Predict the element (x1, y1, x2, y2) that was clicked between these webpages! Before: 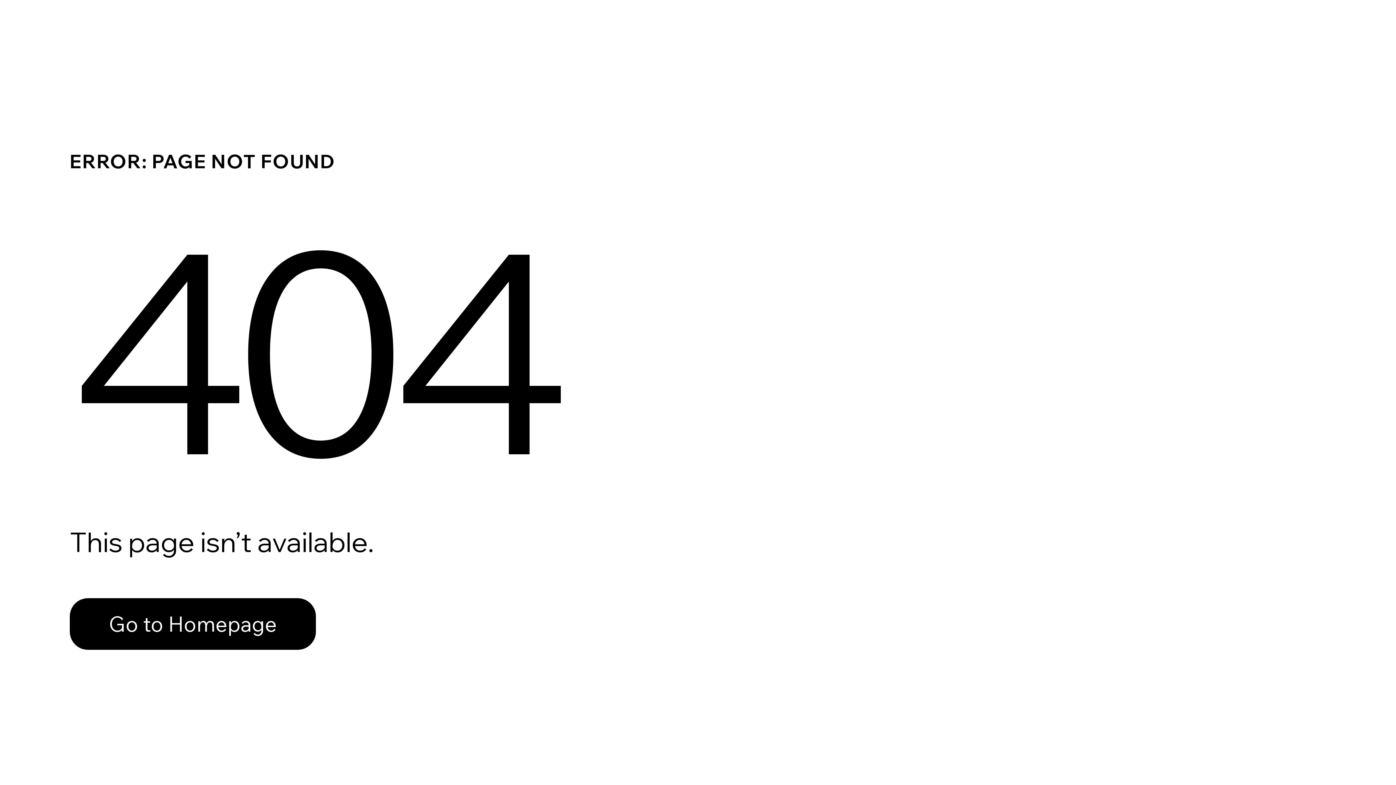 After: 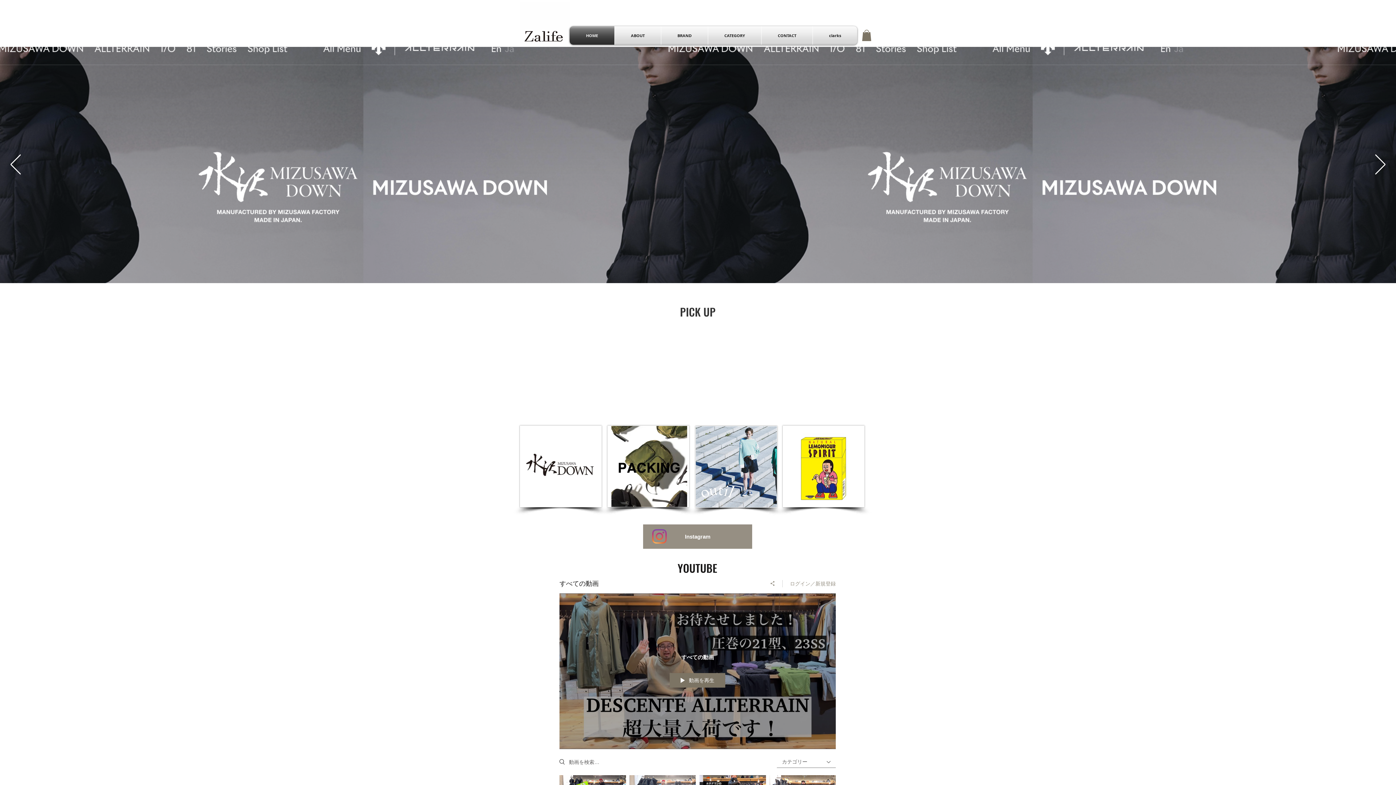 Action: bbox: (69, 582, 768, 659) label: Go to Homepage